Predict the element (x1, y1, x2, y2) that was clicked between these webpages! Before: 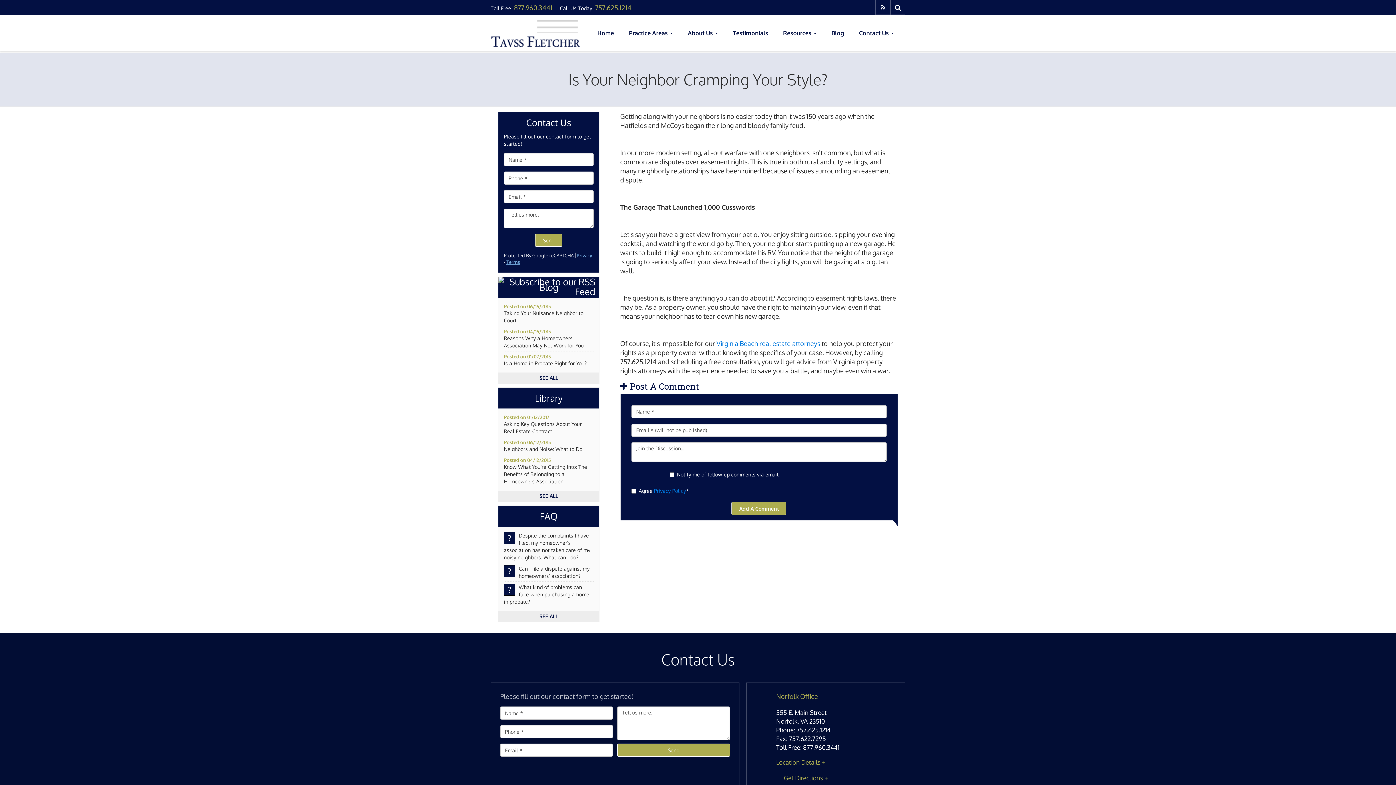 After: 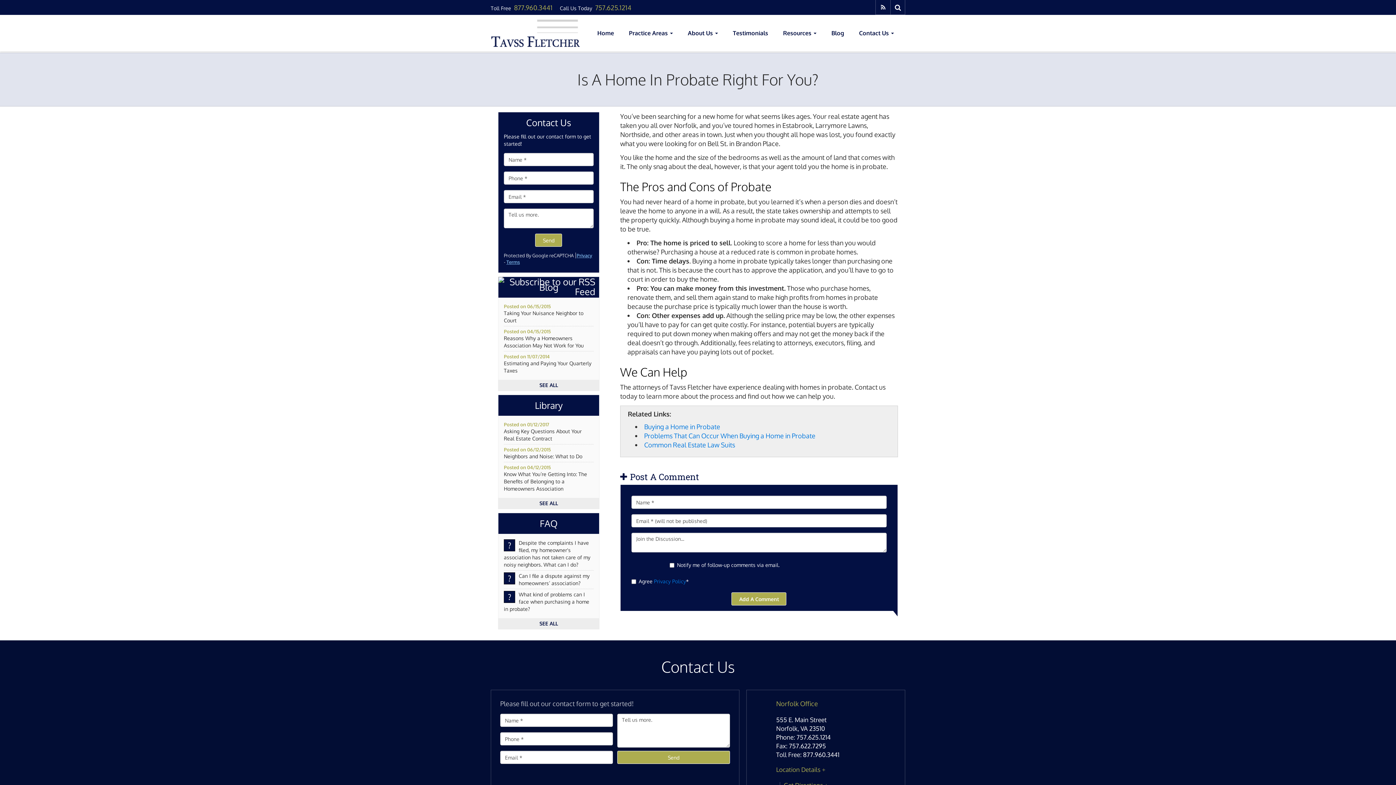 Action: label: Is a Home in Probate Right for You? bbox: (504, 360, 586, 366)